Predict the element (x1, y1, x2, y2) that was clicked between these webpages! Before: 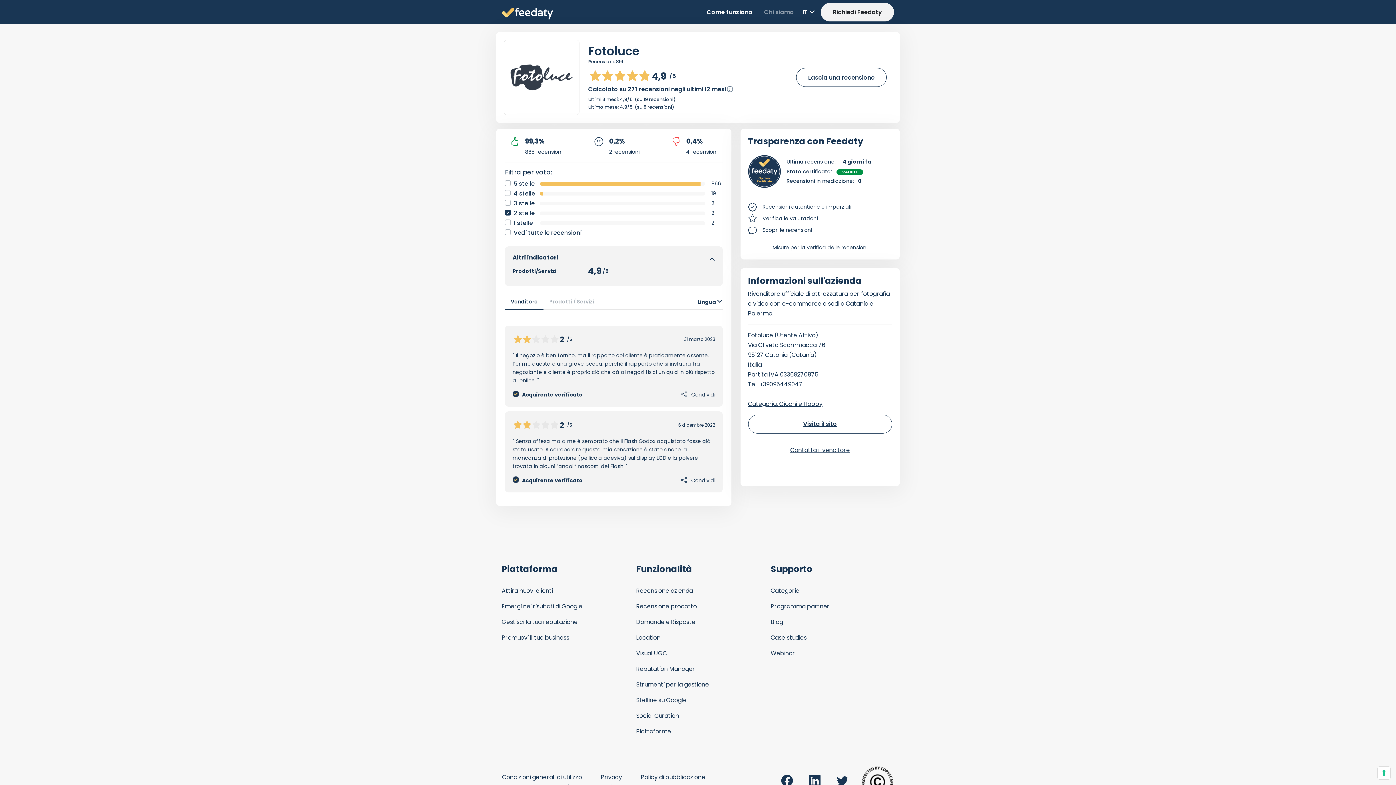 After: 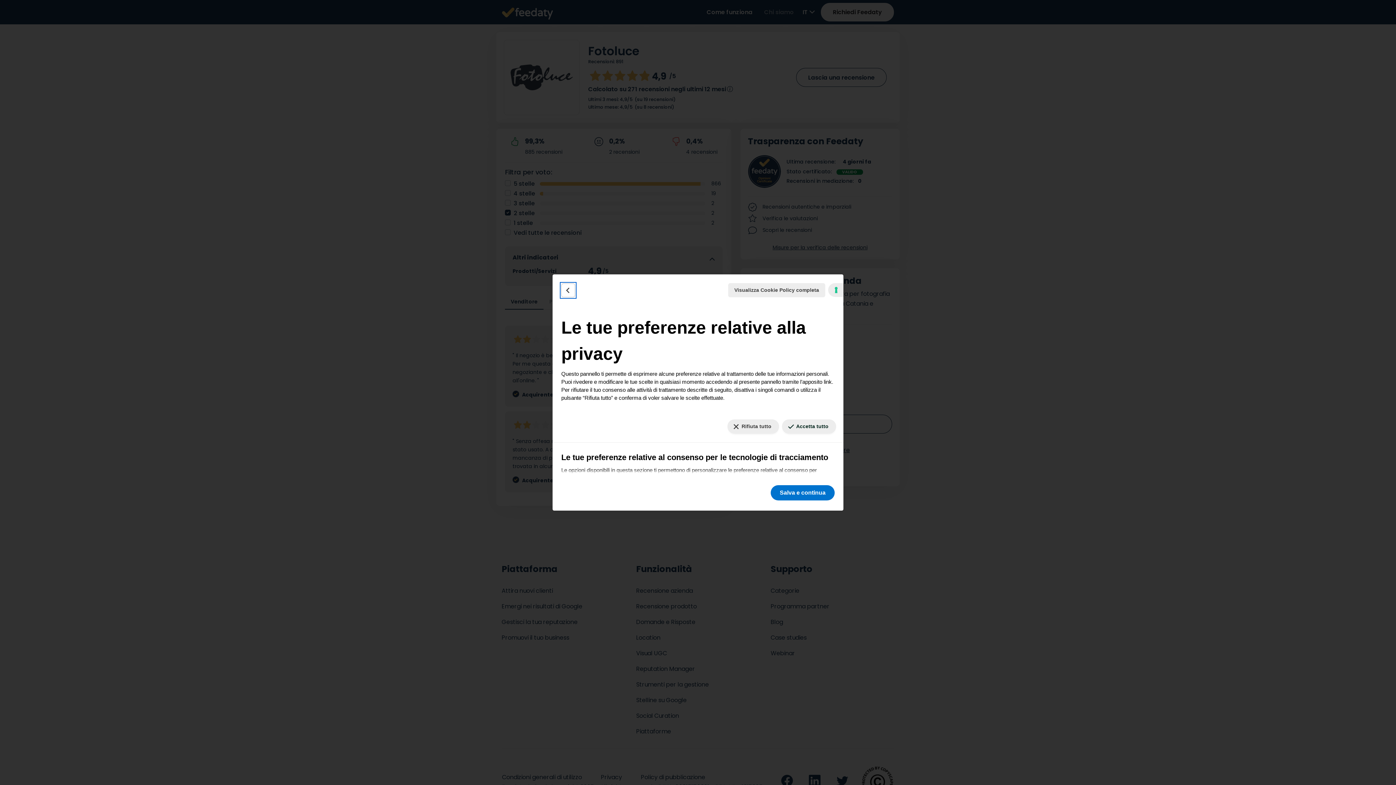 Action: label: Le tue preferenze relative al consenso per le tecnologie di tracciamento bbox: (1378, 767, 1390, 779)